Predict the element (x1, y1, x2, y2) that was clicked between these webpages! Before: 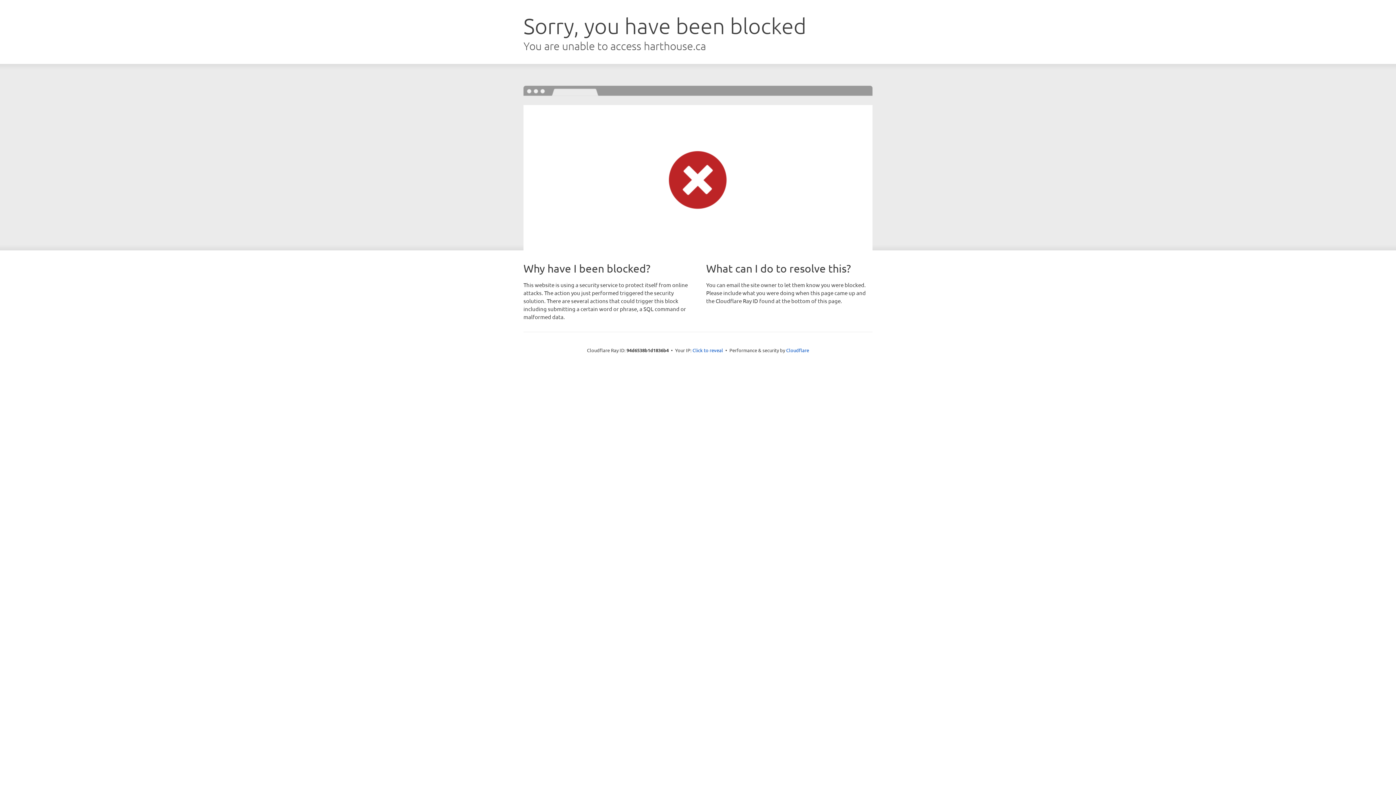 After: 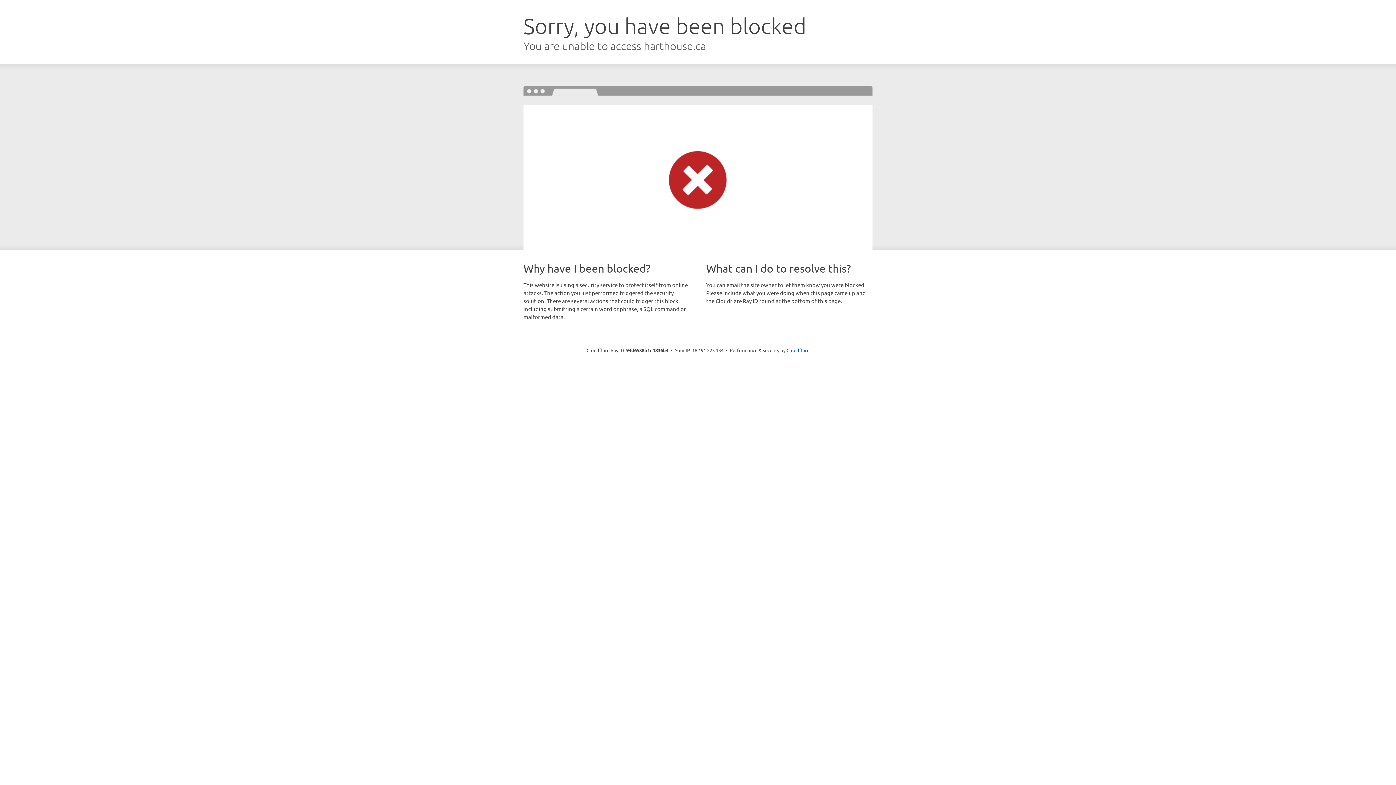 Action: label: Click to reveal bbox: (692, 346, 723, 353)